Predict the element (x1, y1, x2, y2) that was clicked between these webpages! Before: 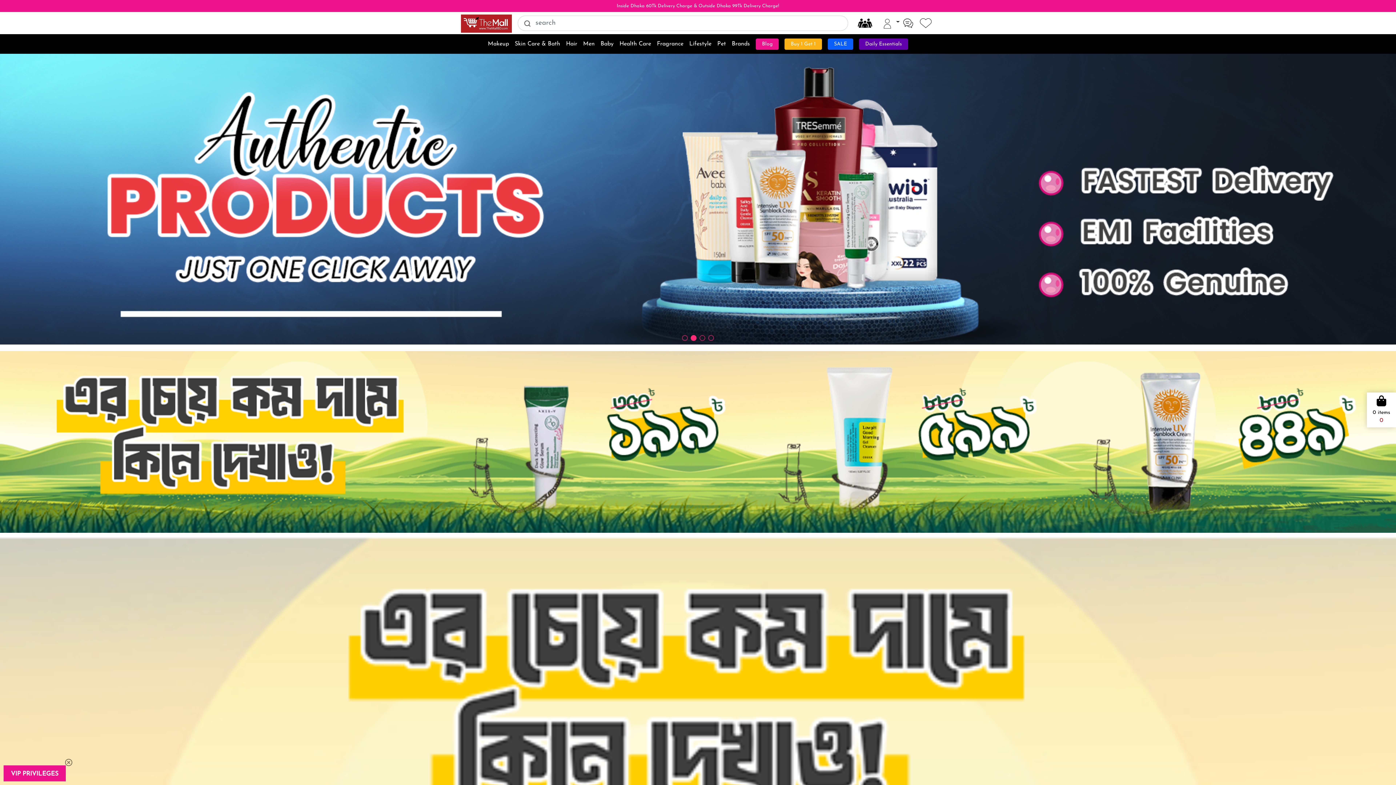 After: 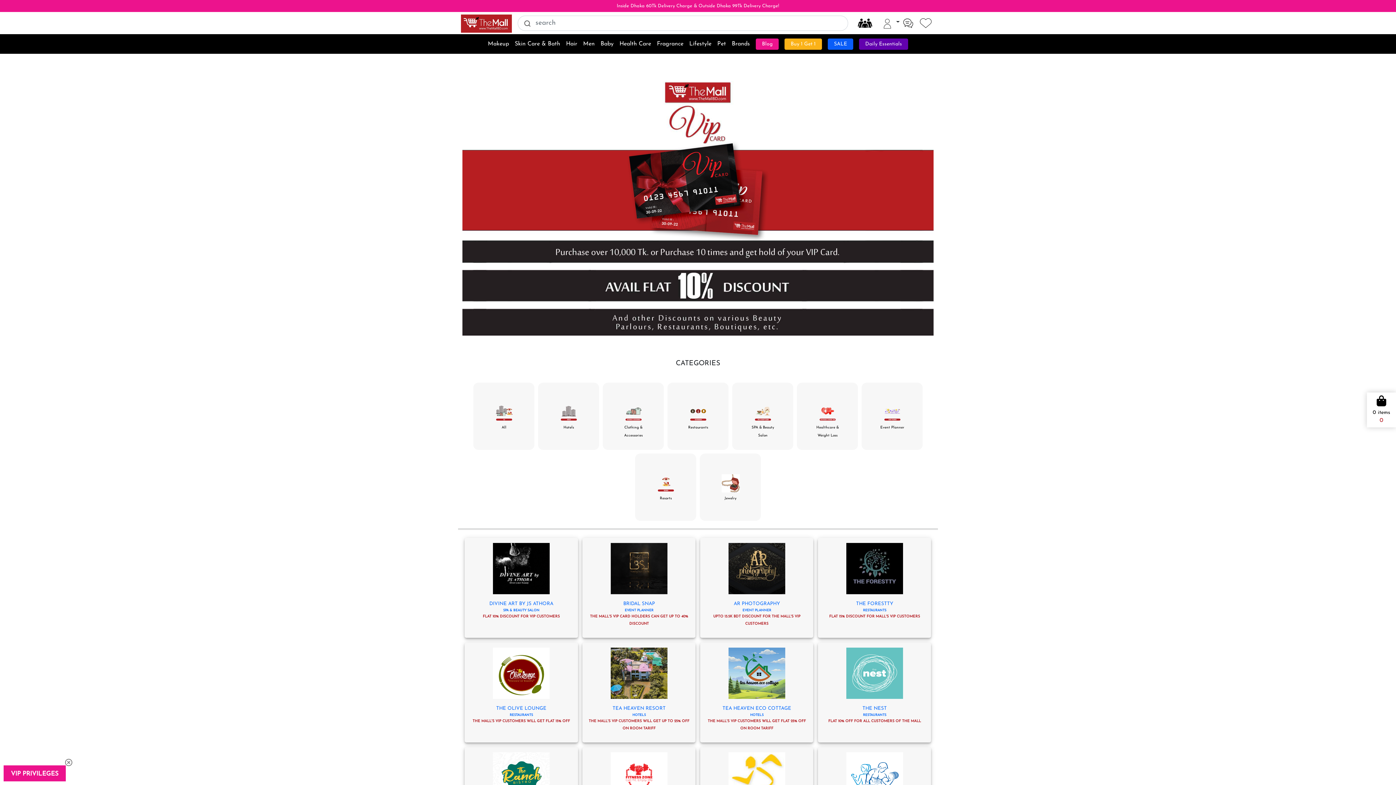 Action: bbox: (3, 765, 65, 782) label: VIP PRIVILEGES